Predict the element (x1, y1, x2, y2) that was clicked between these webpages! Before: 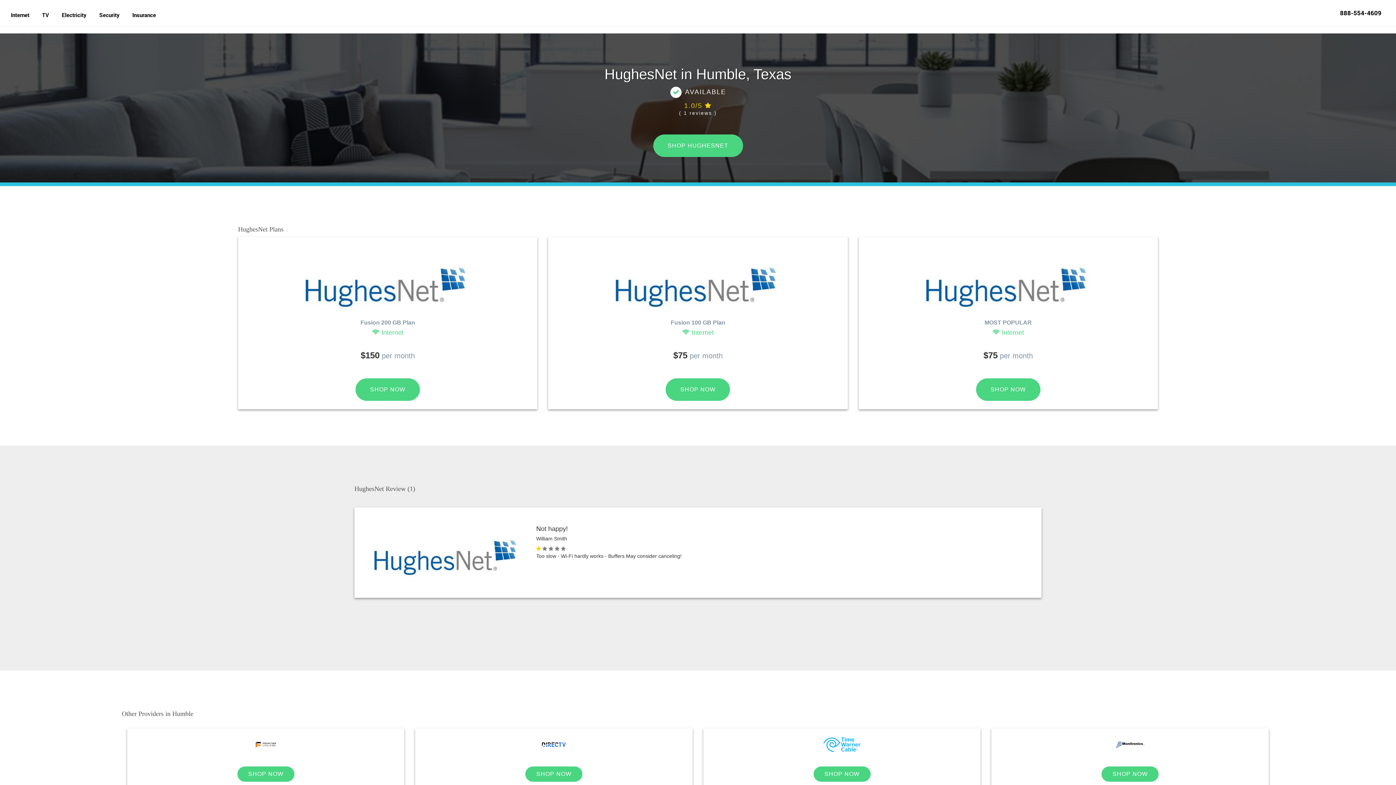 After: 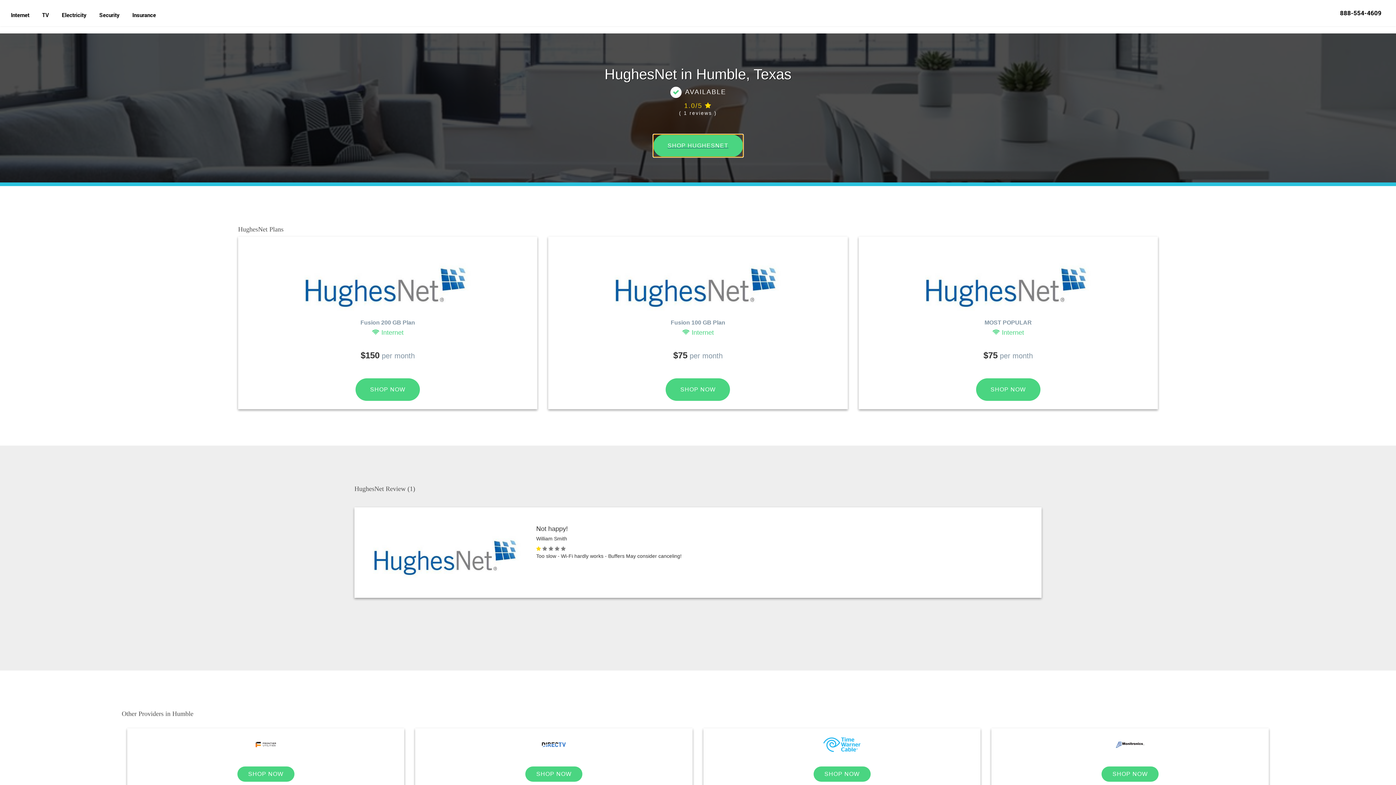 Action: bbox: (0, 134, 1396, 157) label: SHOP HUGHESNET